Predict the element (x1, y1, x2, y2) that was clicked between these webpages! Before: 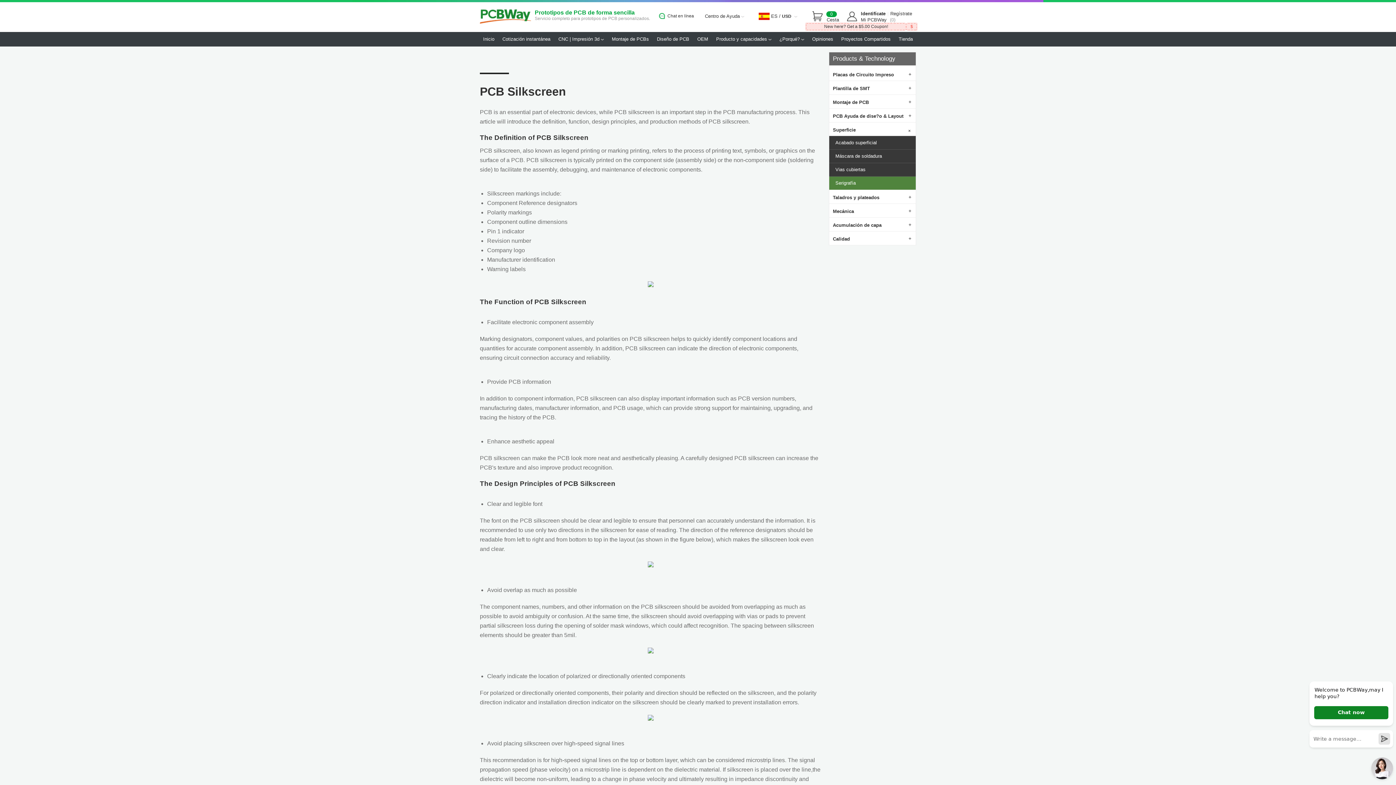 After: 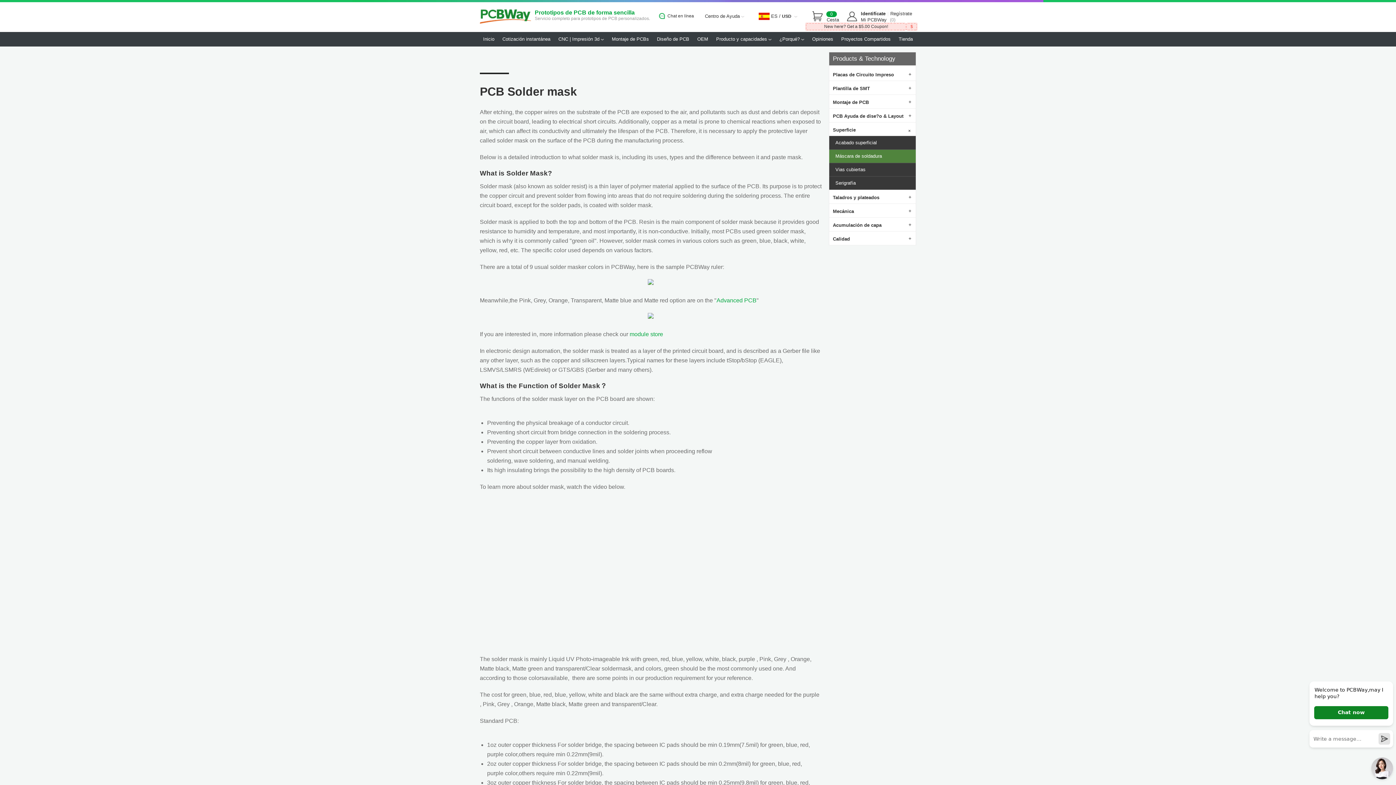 Action: bbox: (829, 149, 916, 162) label: Máscara de soldadura